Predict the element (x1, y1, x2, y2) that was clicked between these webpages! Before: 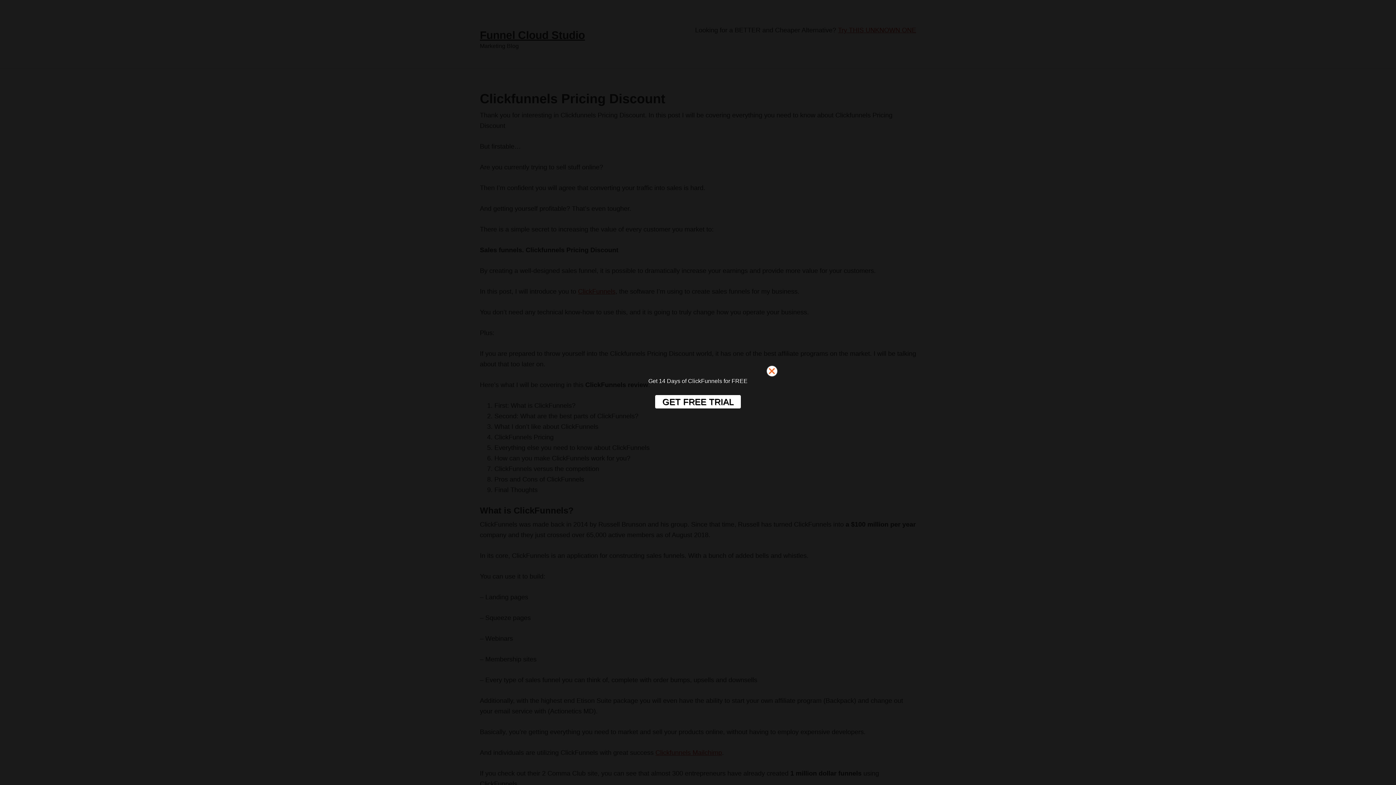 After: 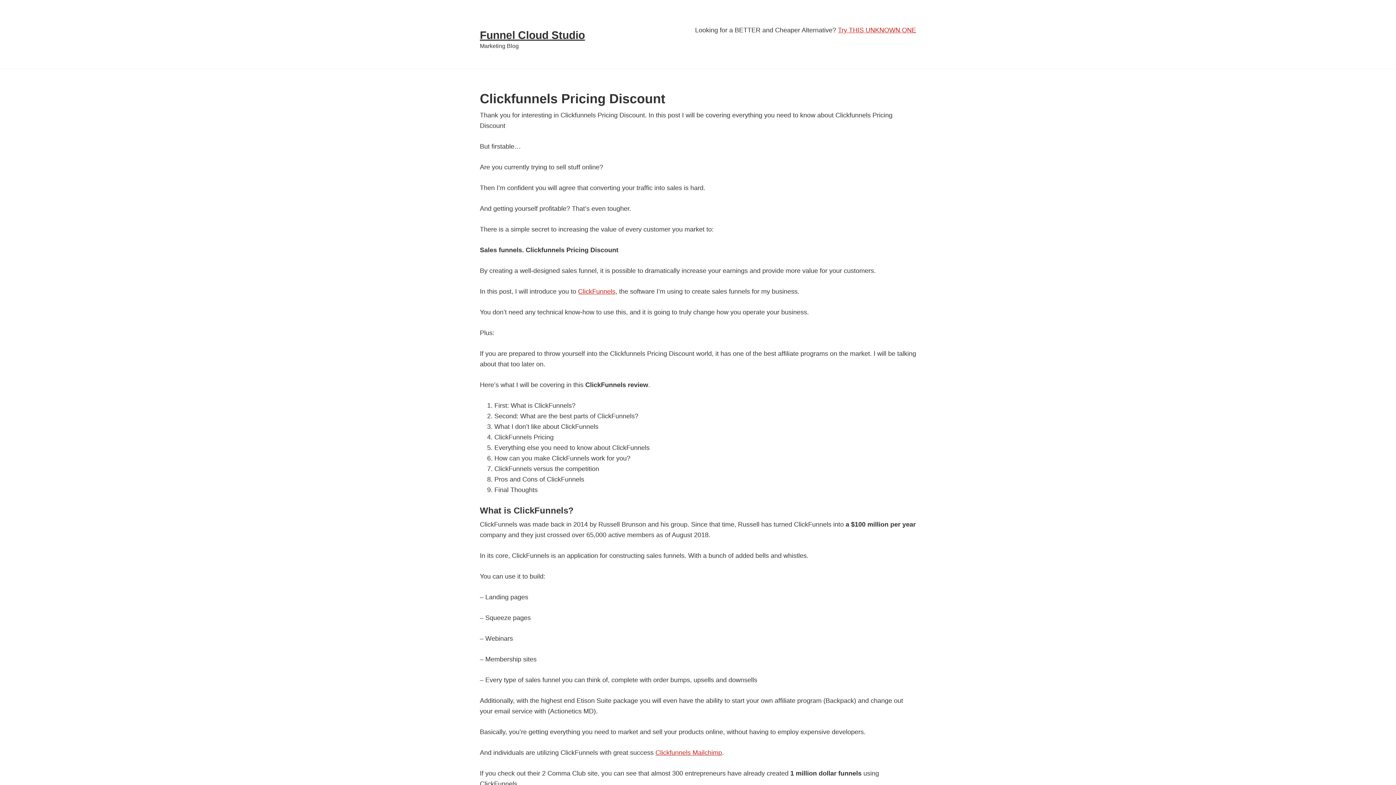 Action: bbox: (766, 365, 782, 381)